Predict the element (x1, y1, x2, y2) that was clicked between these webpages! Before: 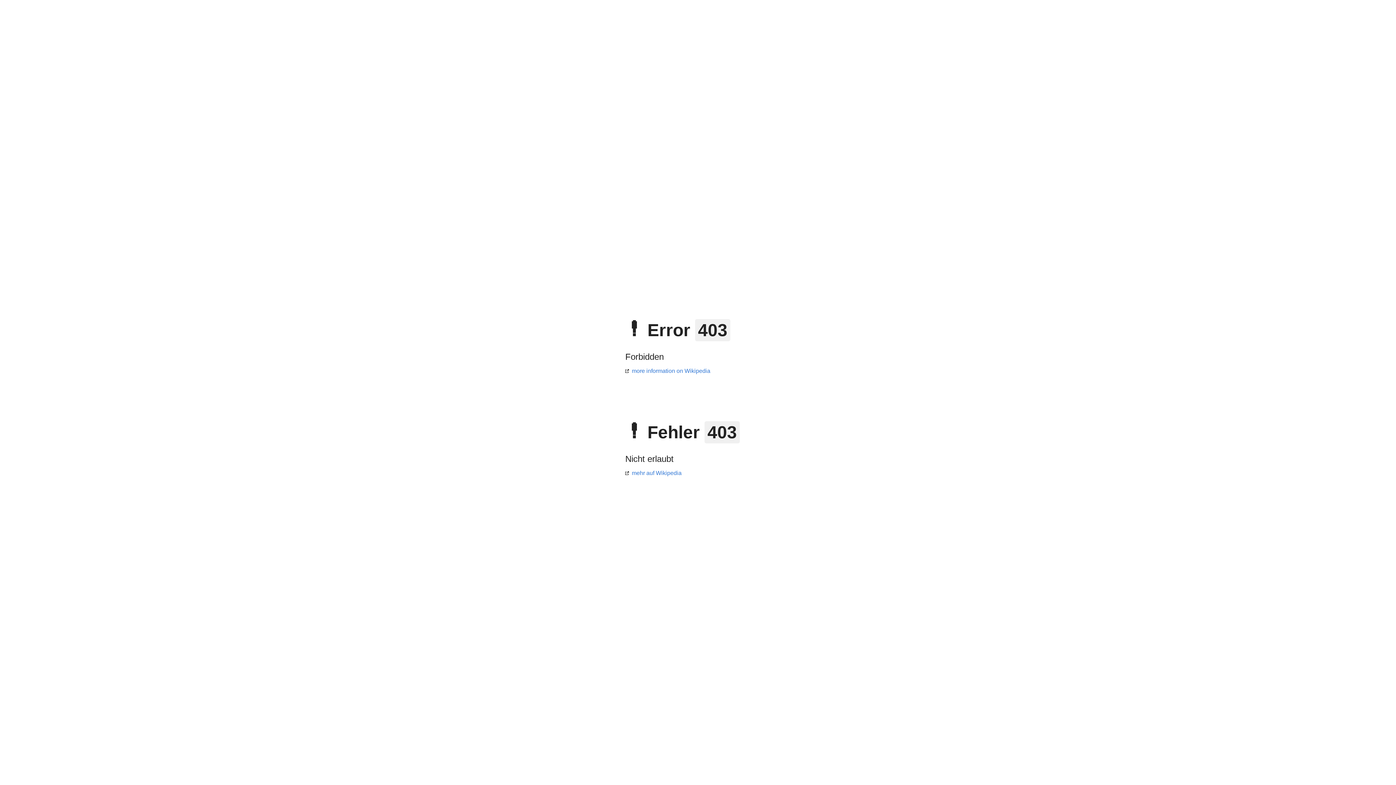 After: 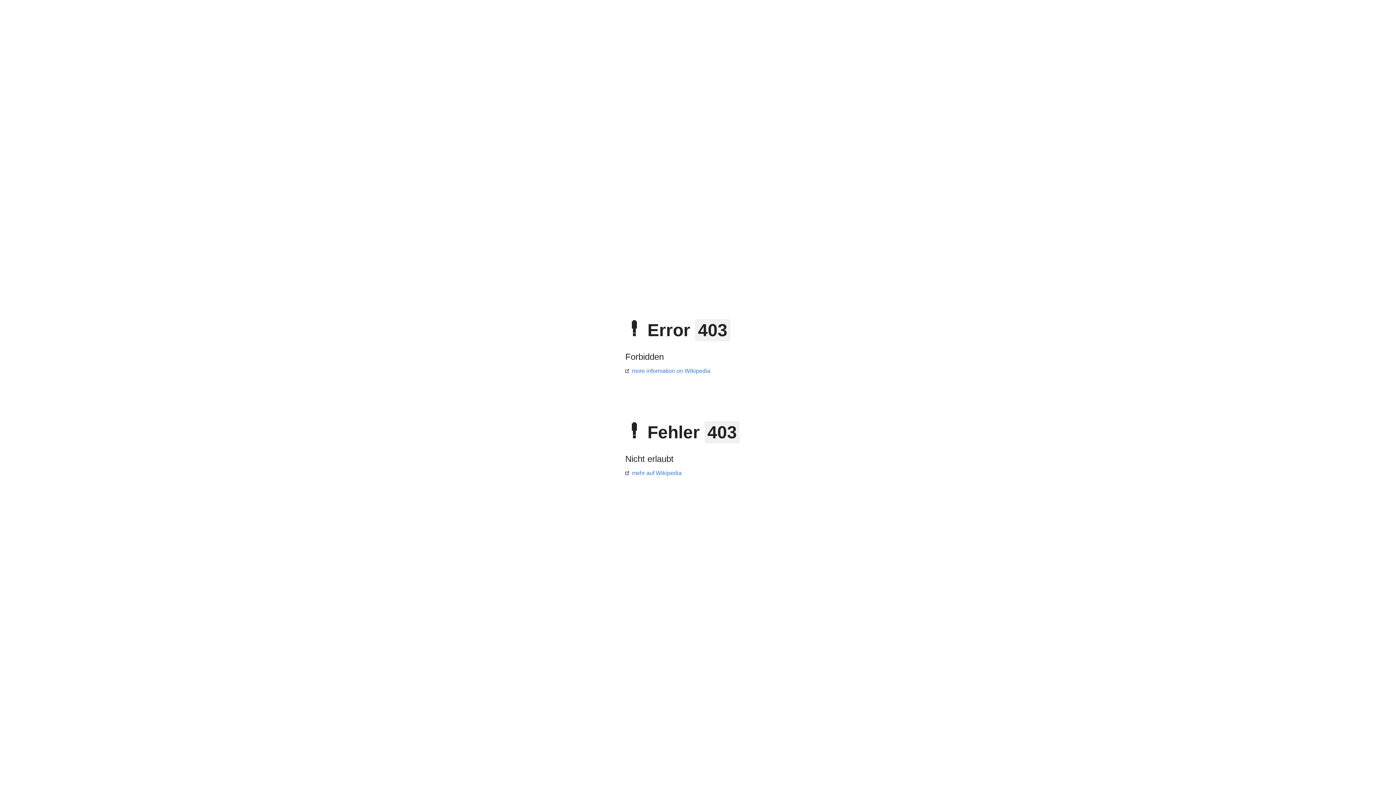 Action: bbox: (625, 470, 681, 476) label: mehr auf Wikipedia